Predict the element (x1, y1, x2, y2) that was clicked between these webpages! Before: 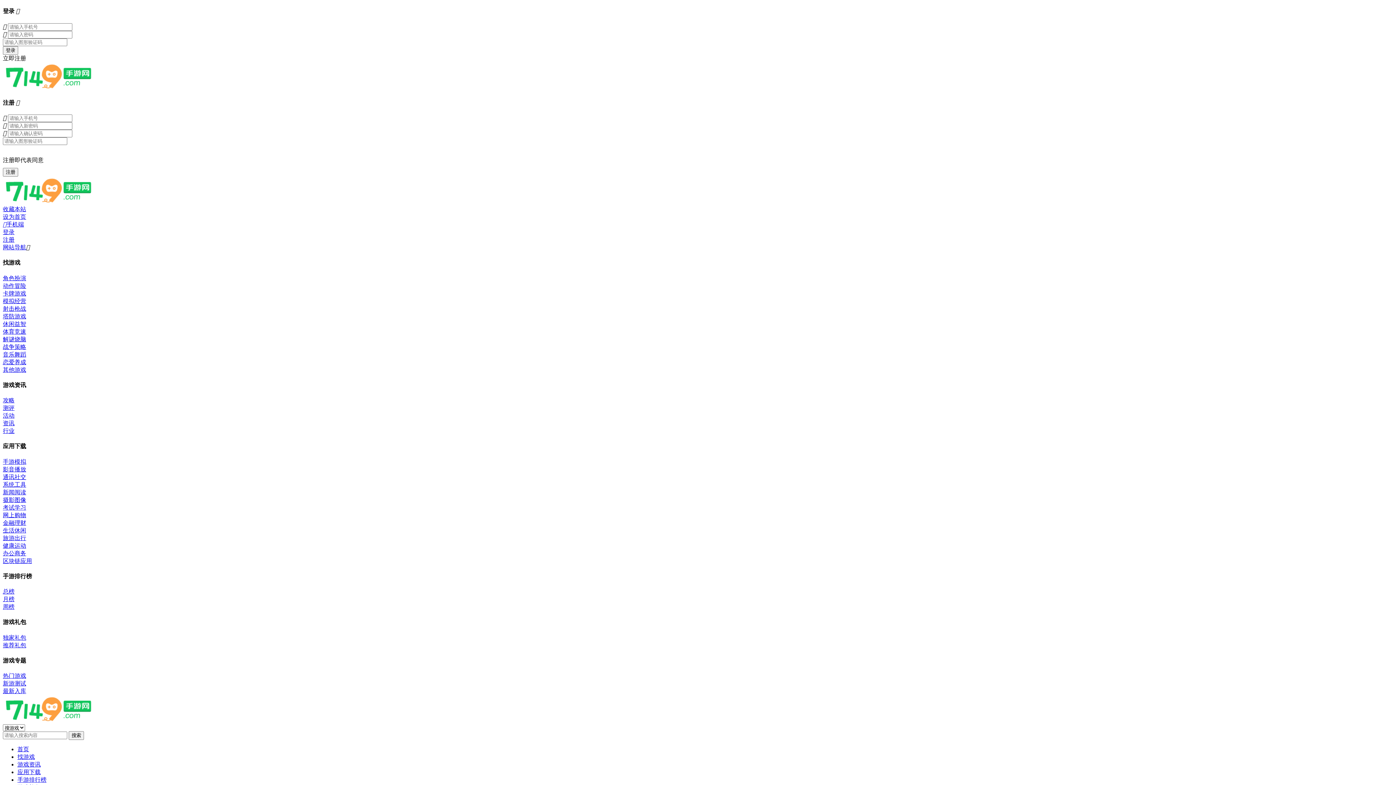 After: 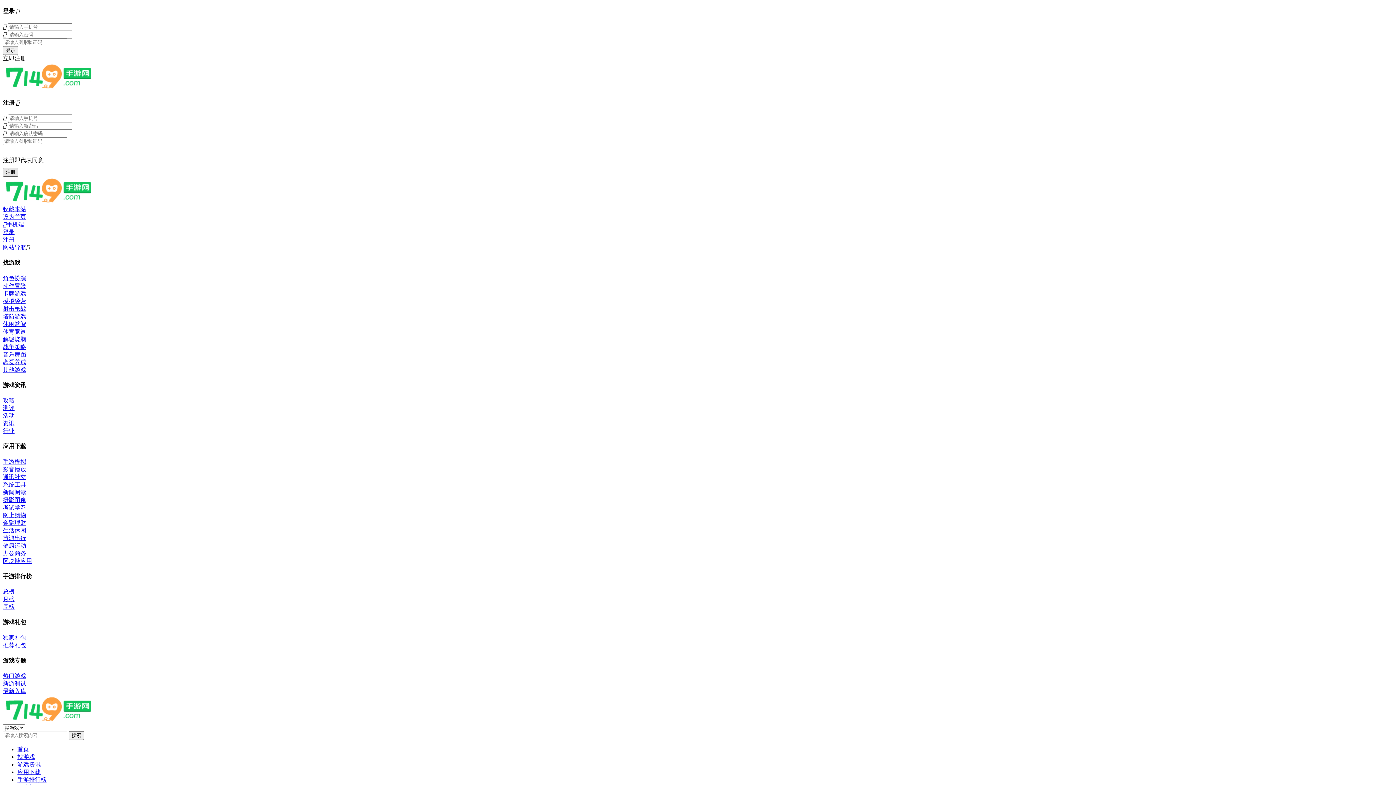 Action: bbox: (2, 168, 18, 176) label: 注册